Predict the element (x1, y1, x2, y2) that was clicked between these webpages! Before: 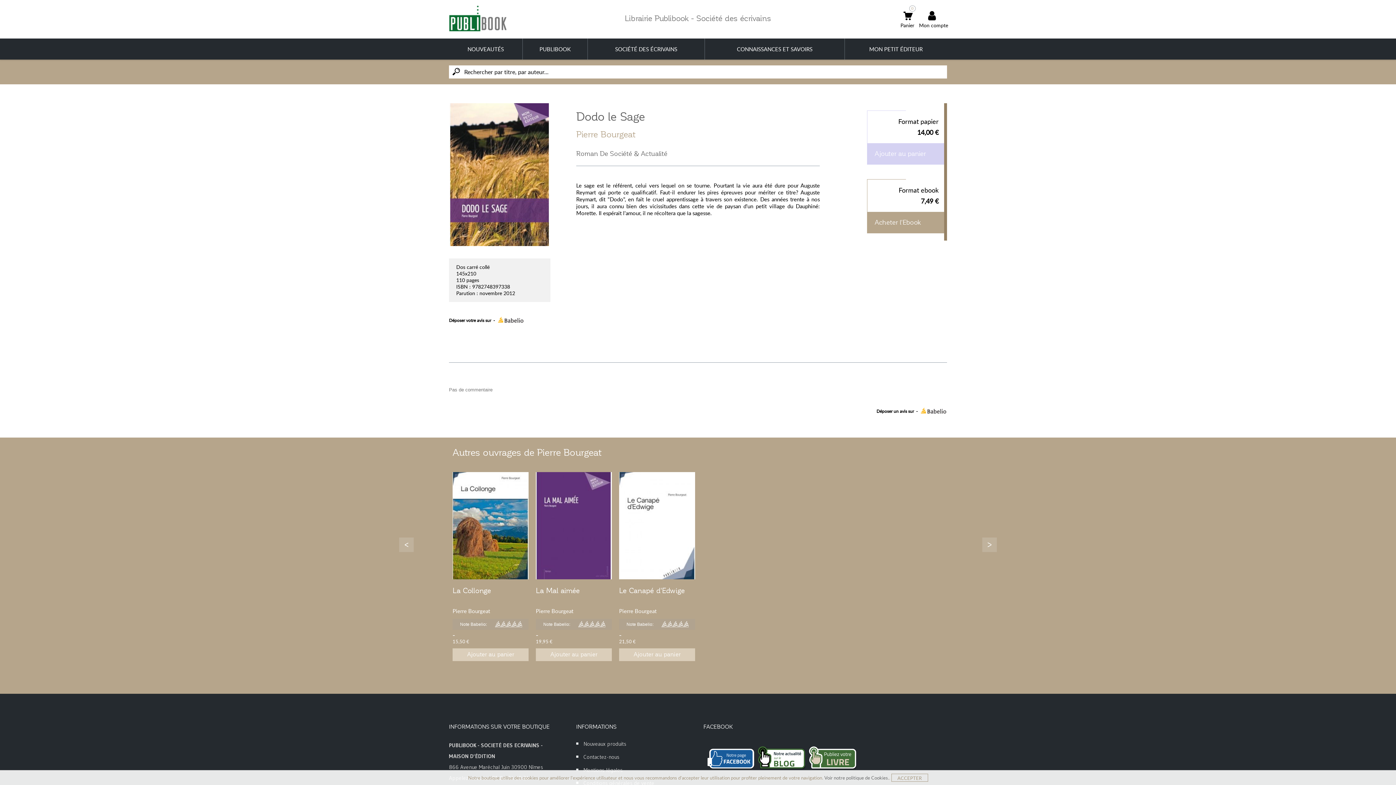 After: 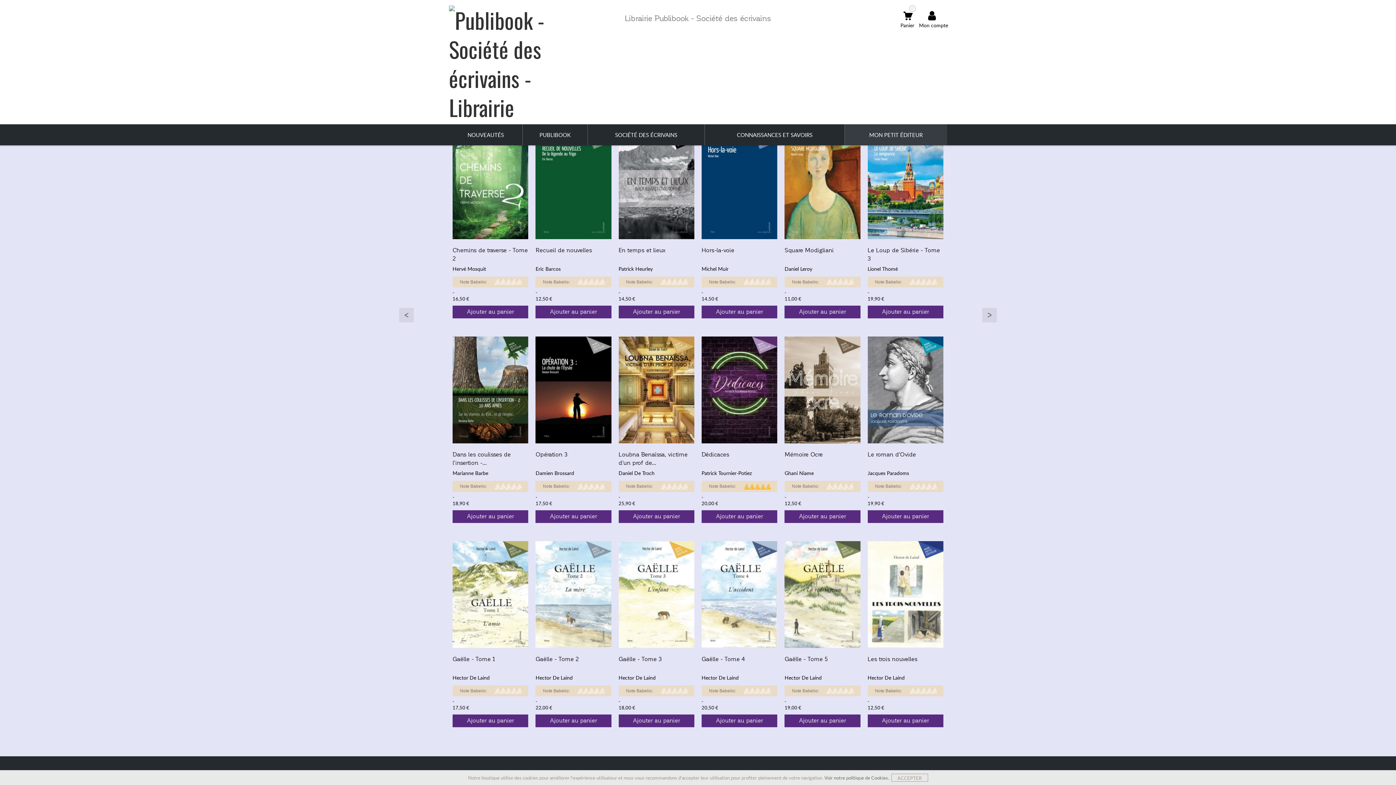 Action: bbox: (845, 38, 947, 59) label: MON PETIT ÉDITEUR